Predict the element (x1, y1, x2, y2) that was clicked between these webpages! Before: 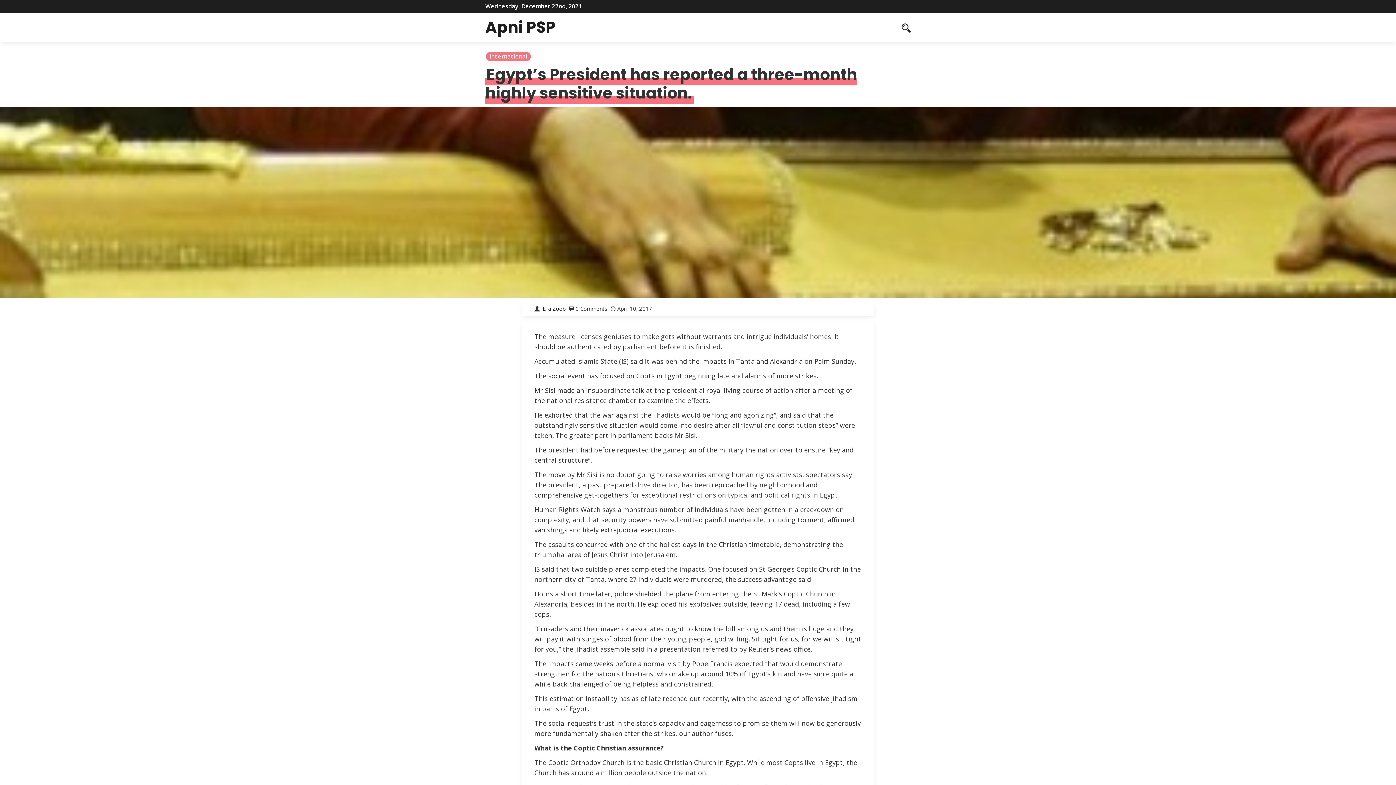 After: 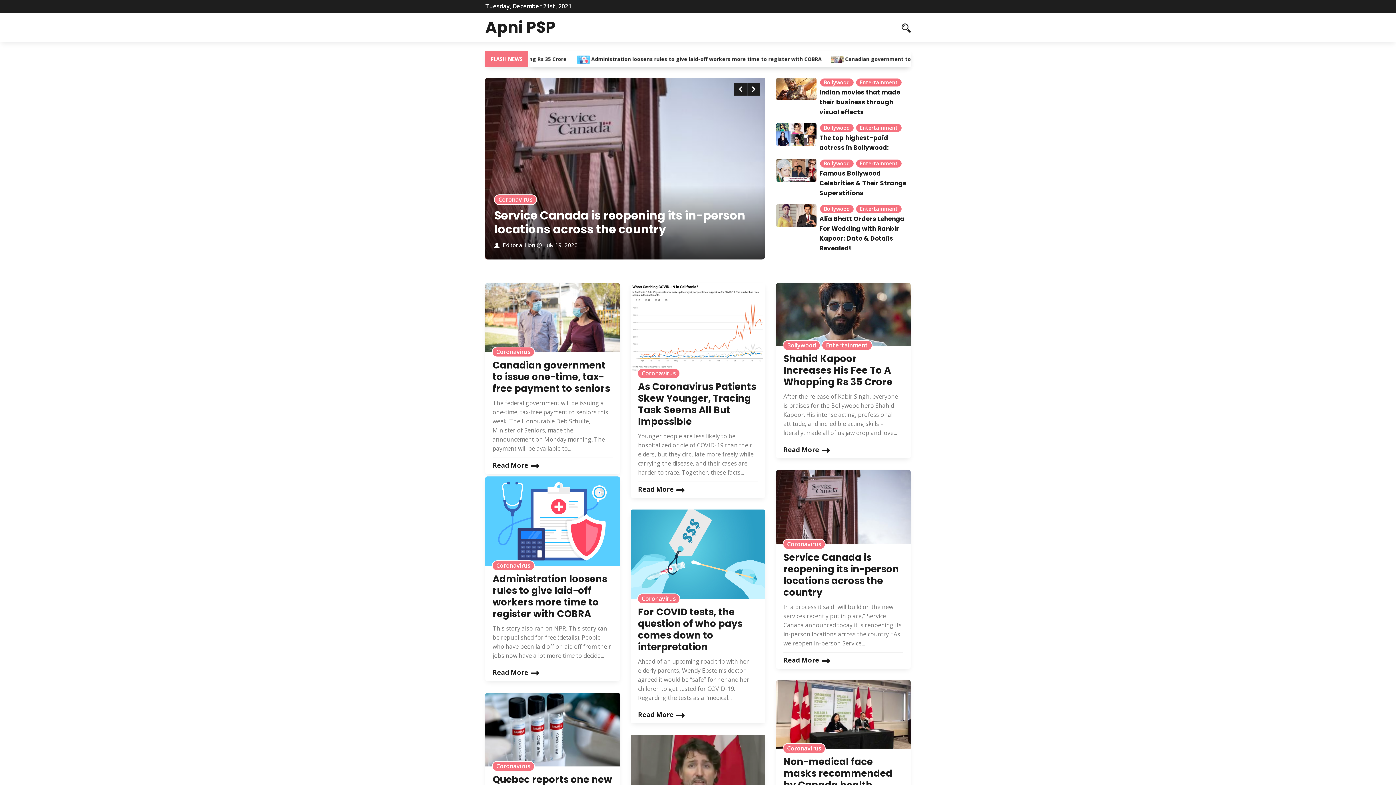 Action: bbox: (485, 16, 555, 38) label: Apni PSP